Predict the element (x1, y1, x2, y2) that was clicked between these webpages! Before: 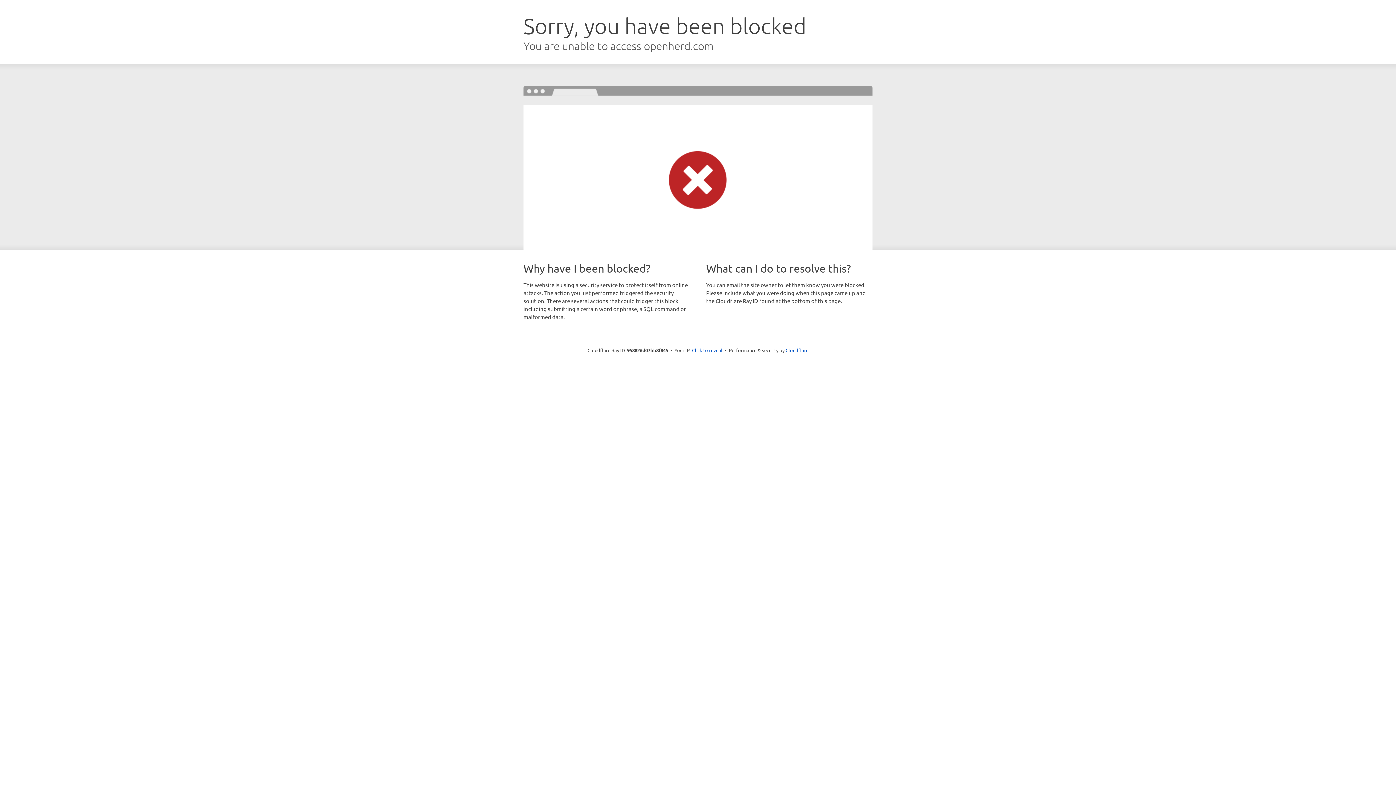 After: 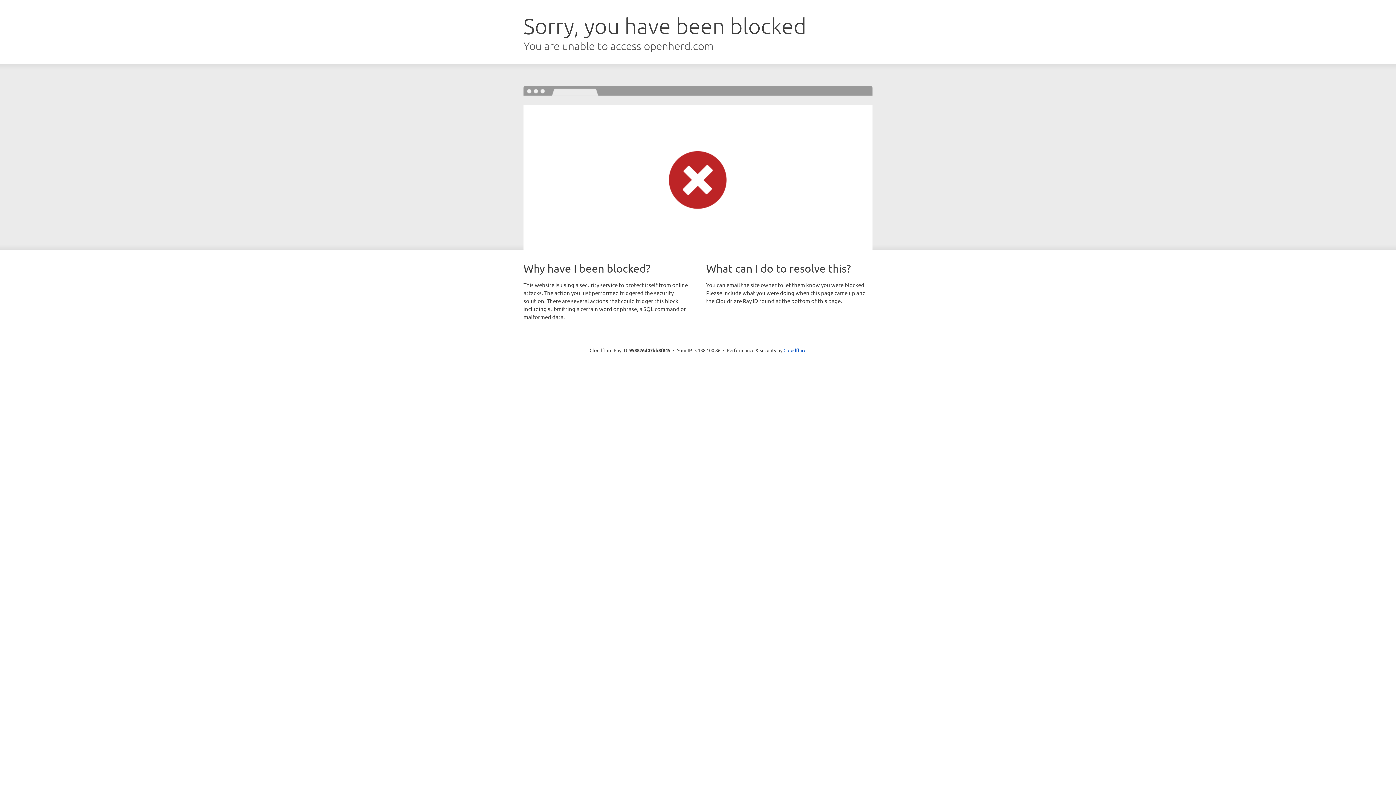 Action: label: Click to reveal bbox: (692, 346, 722, 353)